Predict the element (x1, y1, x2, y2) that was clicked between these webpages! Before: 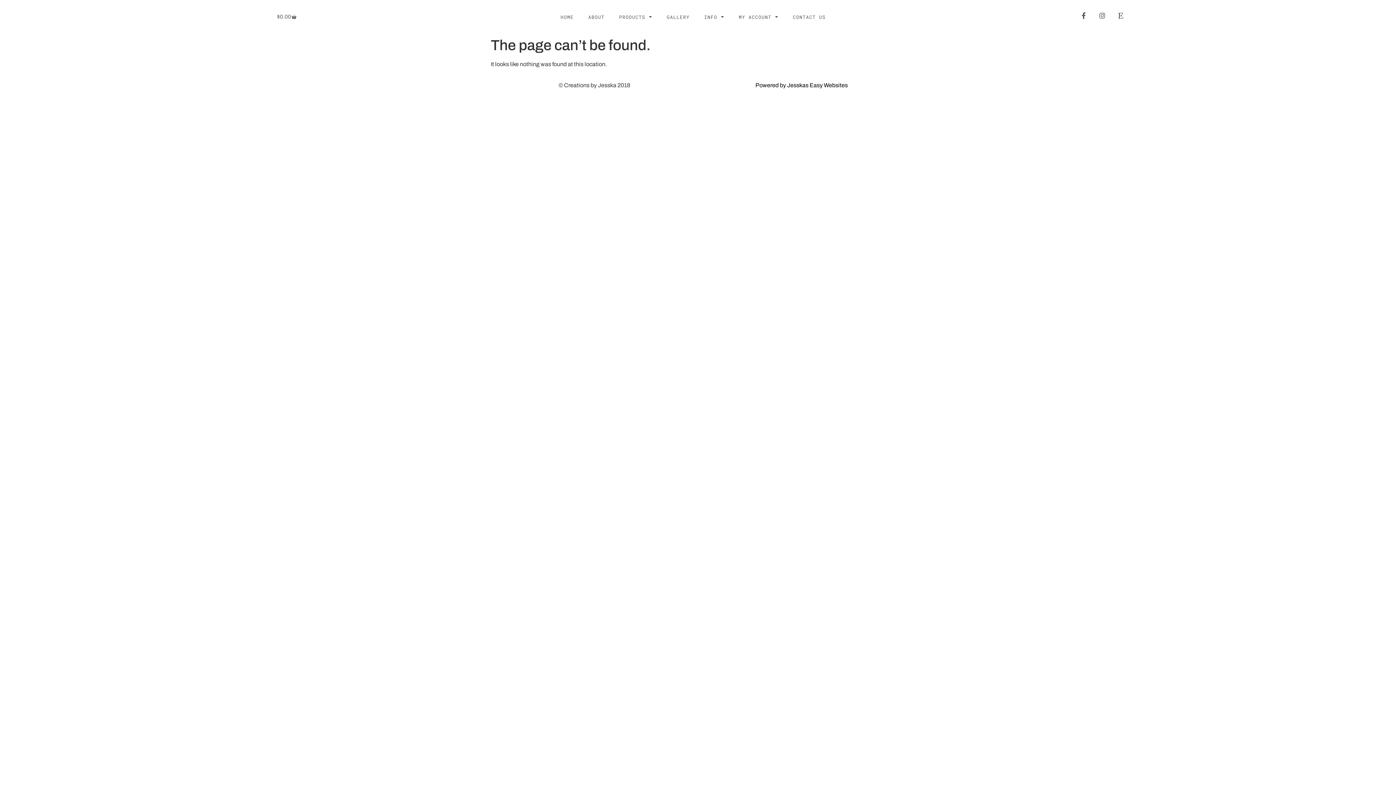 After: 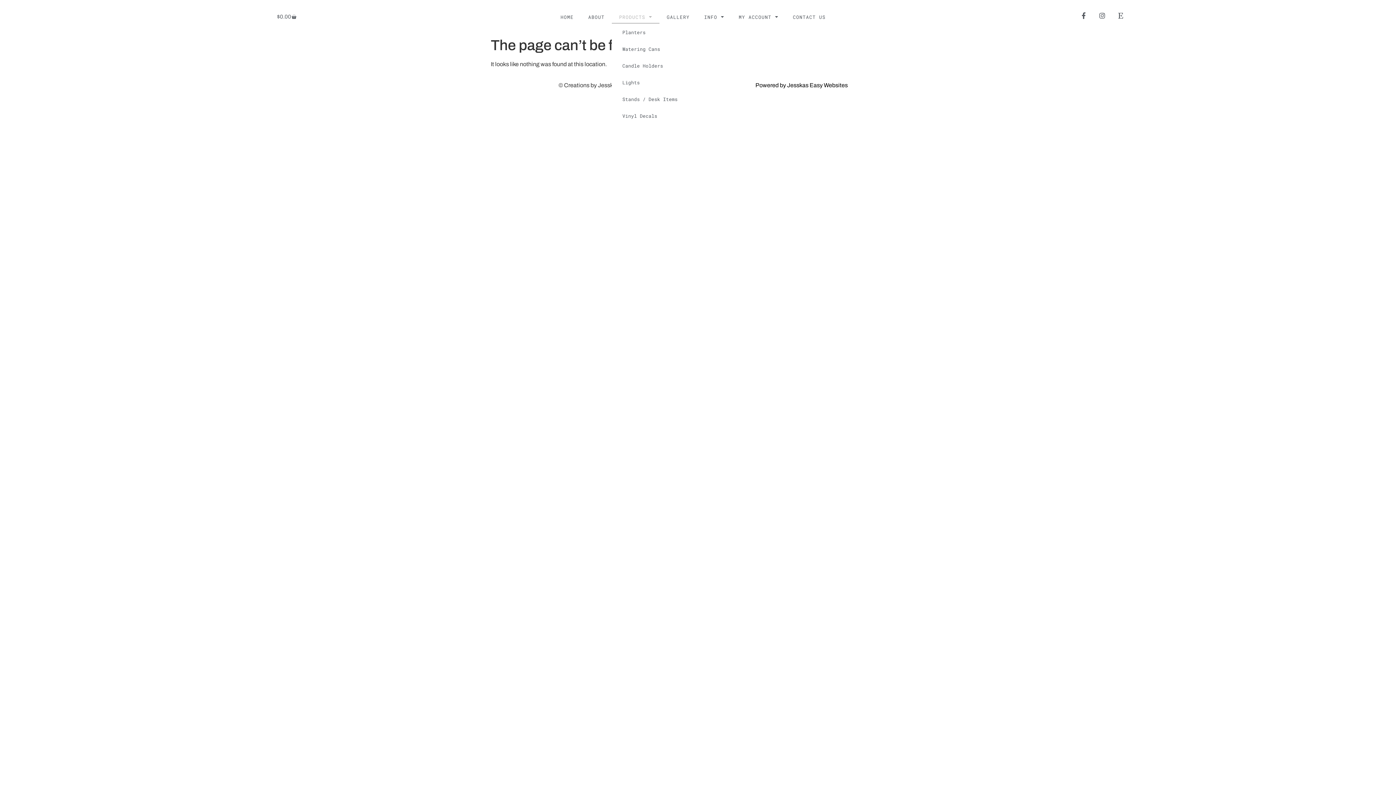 Action: label: PRODUCTS bbox: (611, 10, 659, 23)